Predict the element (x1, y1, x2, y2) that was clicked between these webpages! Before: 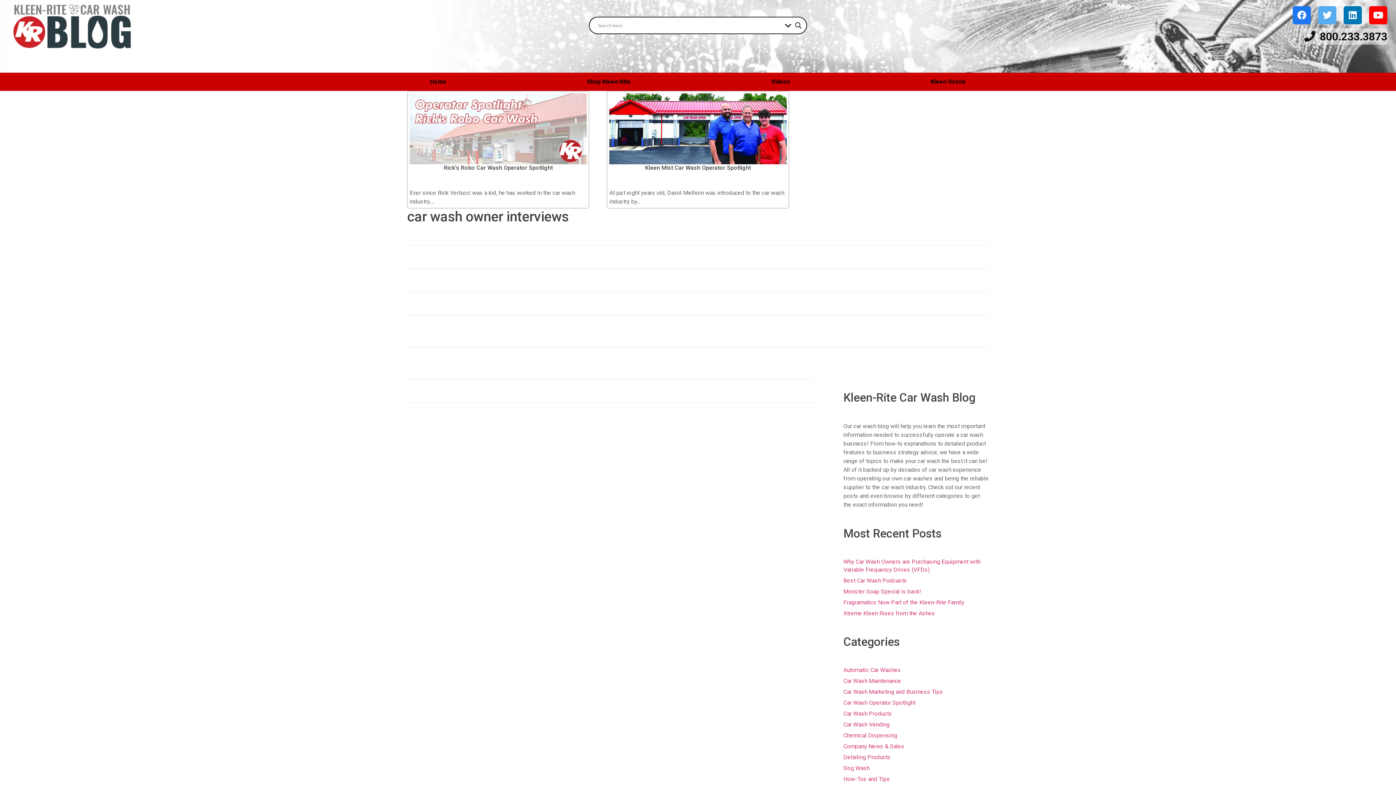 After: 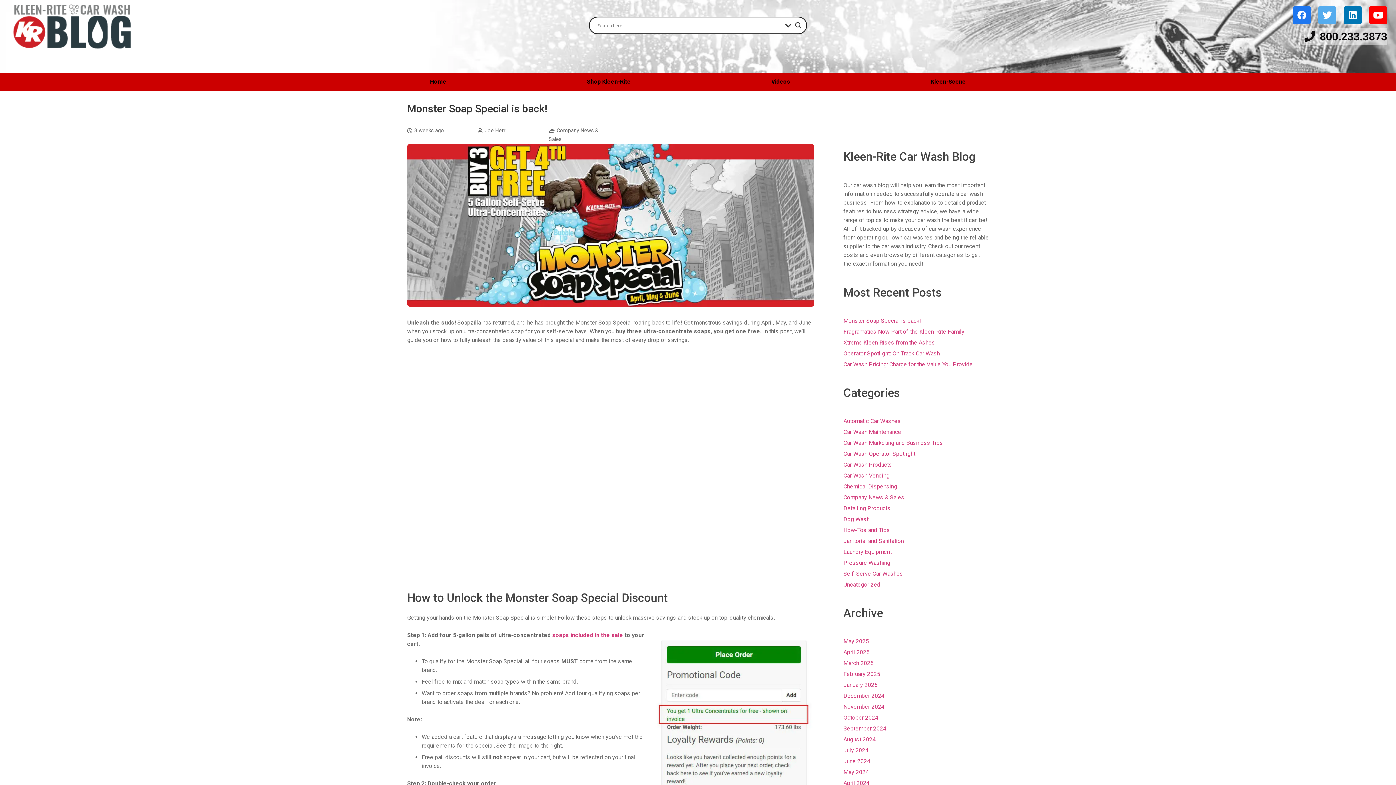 Action: bbox: (843, 588, 921, 595) label: Monster Soap Special is back!